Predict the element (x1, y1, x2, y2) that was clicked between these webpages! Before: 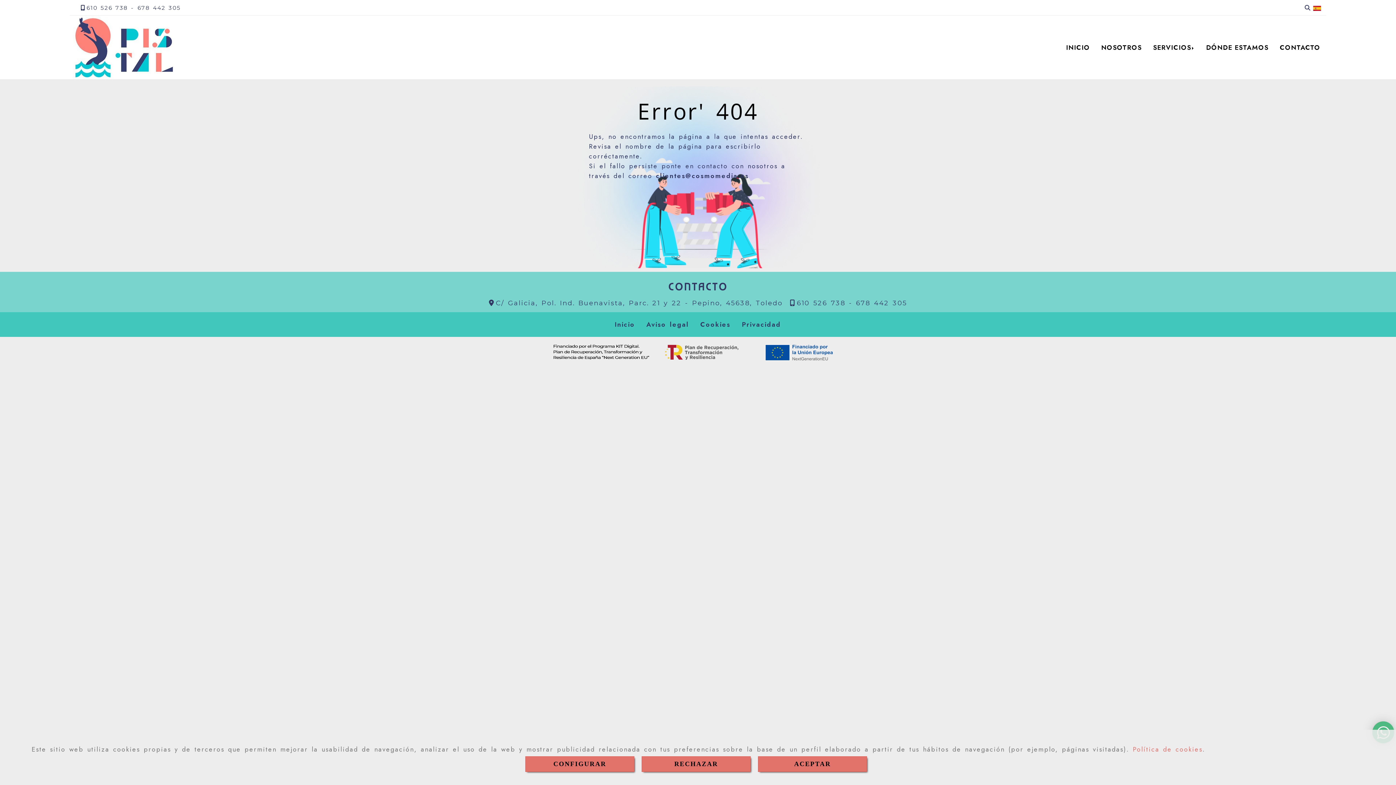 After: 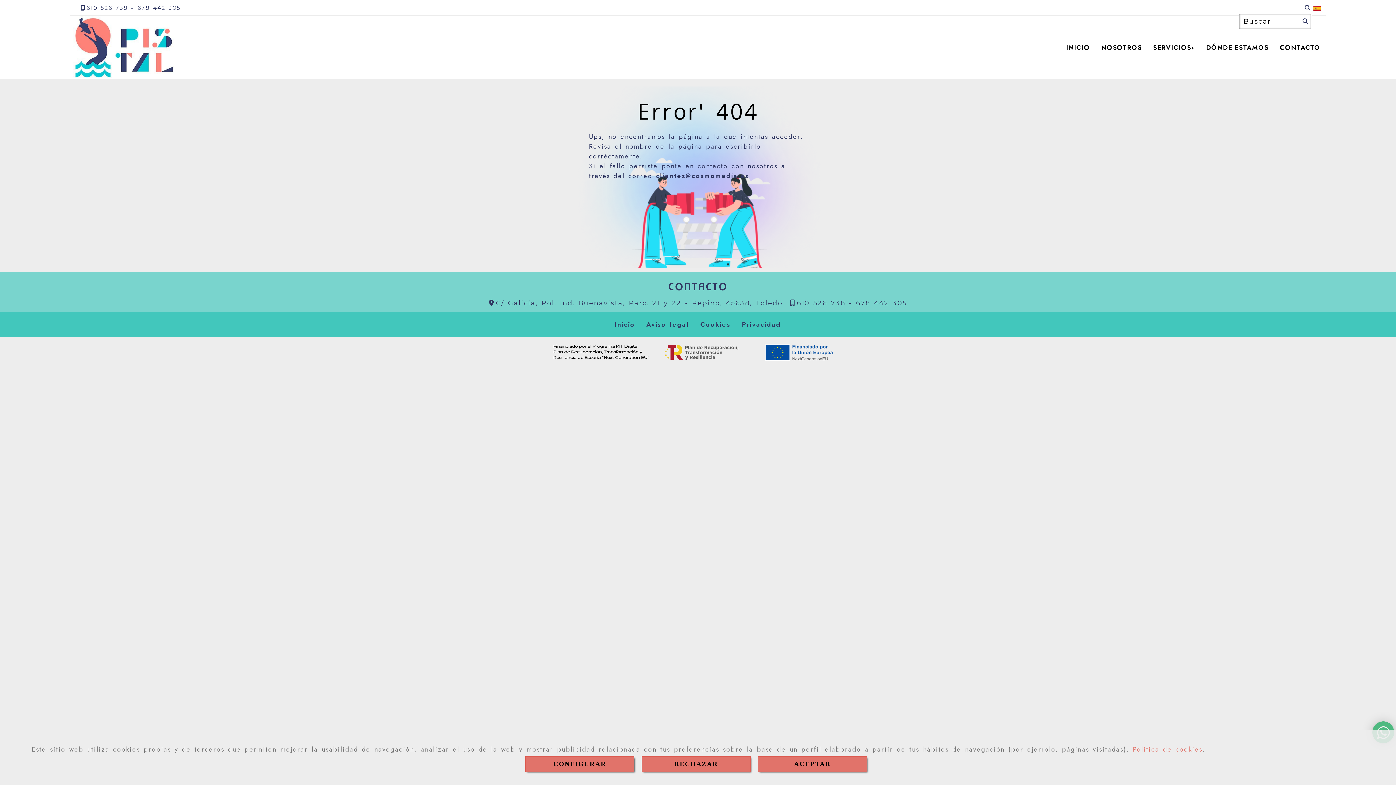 Action: label: Buscar bbox: (1303, 2, 1312, 13)